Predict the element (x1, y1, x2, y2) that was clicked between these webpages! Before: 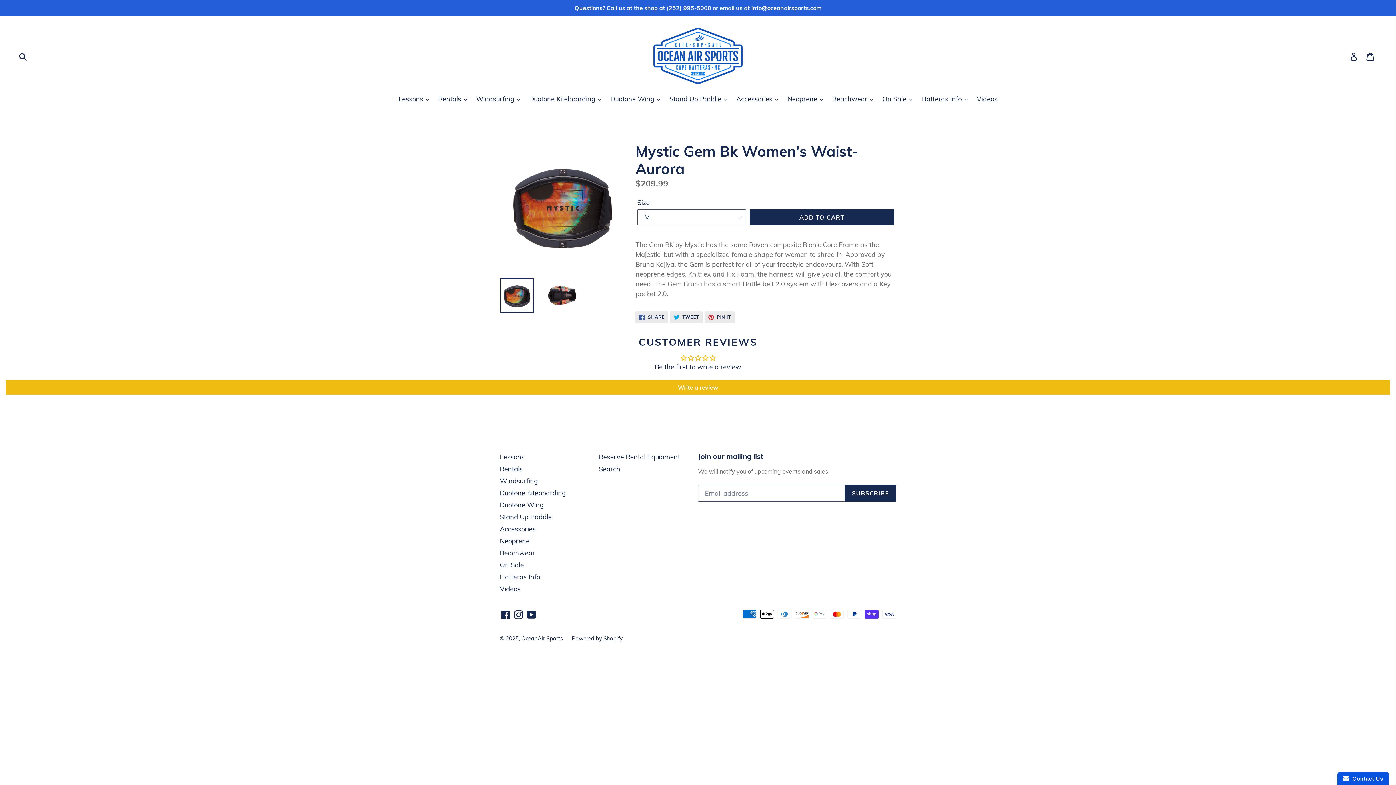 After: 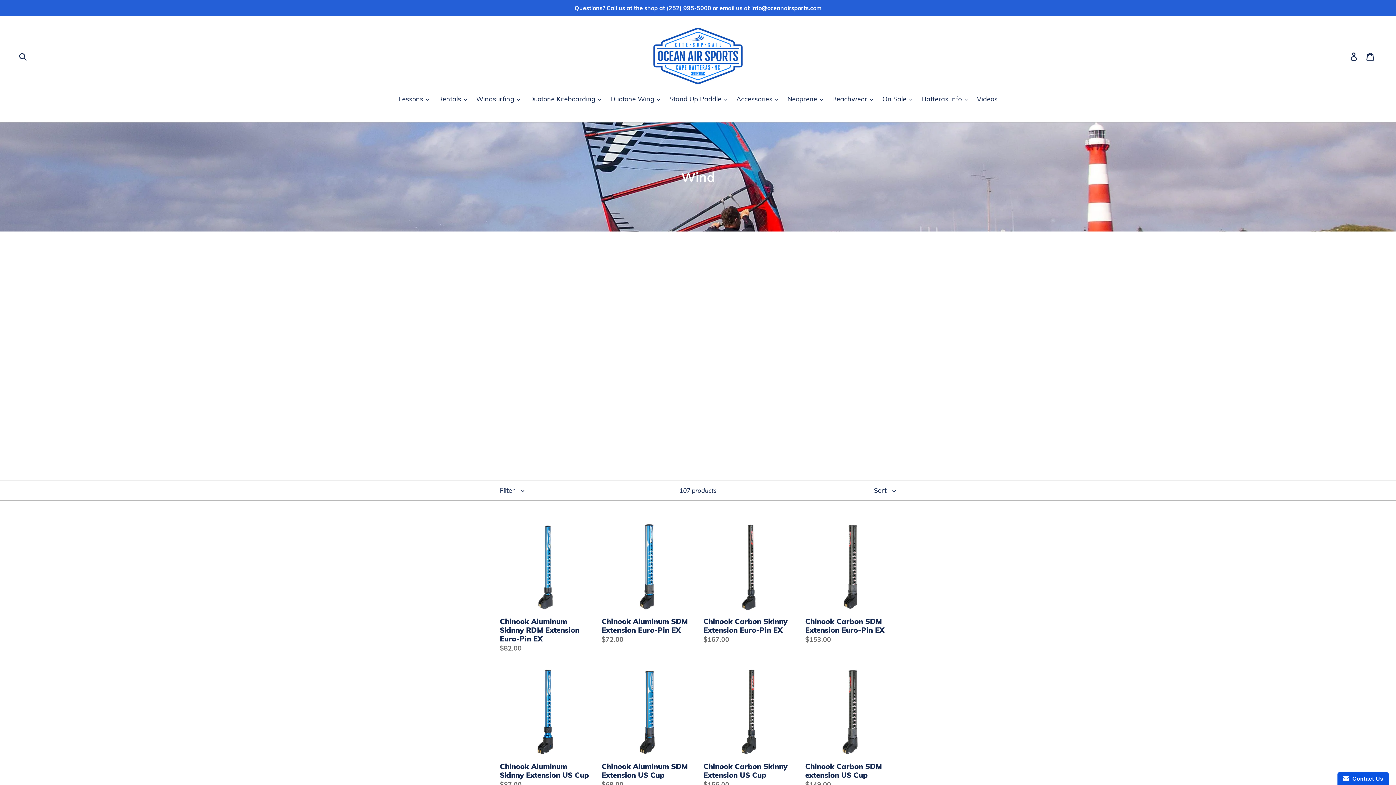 Action: label: Windsurfing bbox: (500, 477, 538, 485)